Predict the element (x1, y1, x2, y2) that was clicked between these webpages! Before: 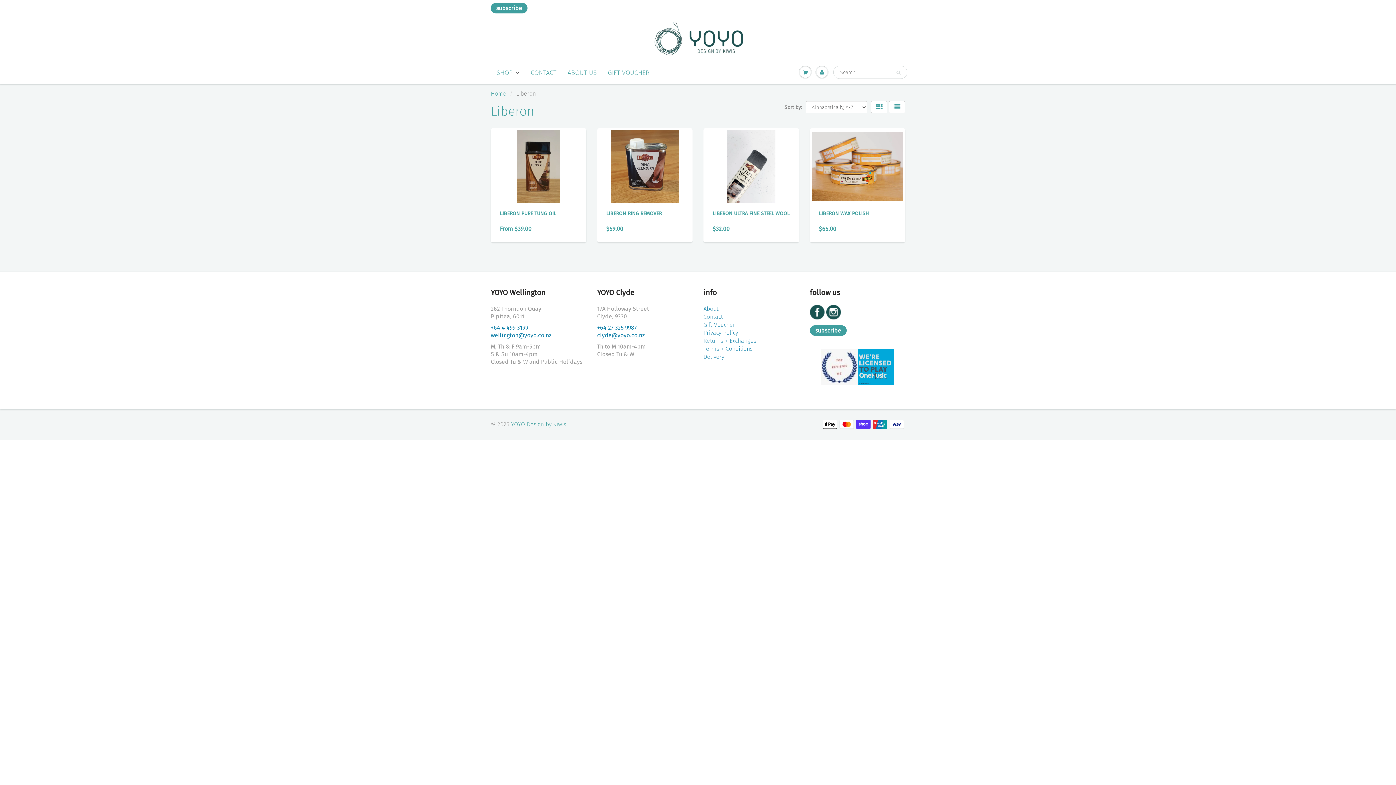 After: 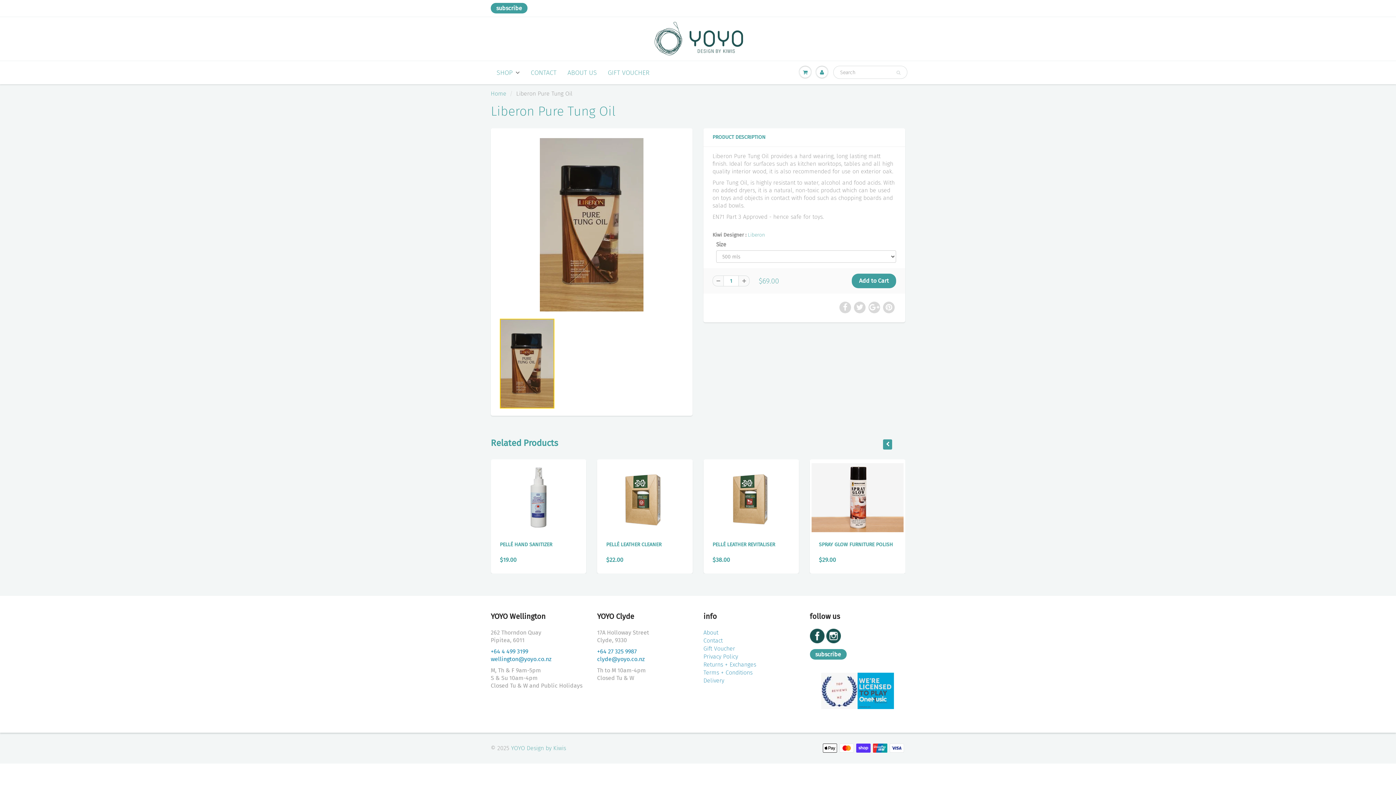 Action: bbox: (492, 130, 584, 202)